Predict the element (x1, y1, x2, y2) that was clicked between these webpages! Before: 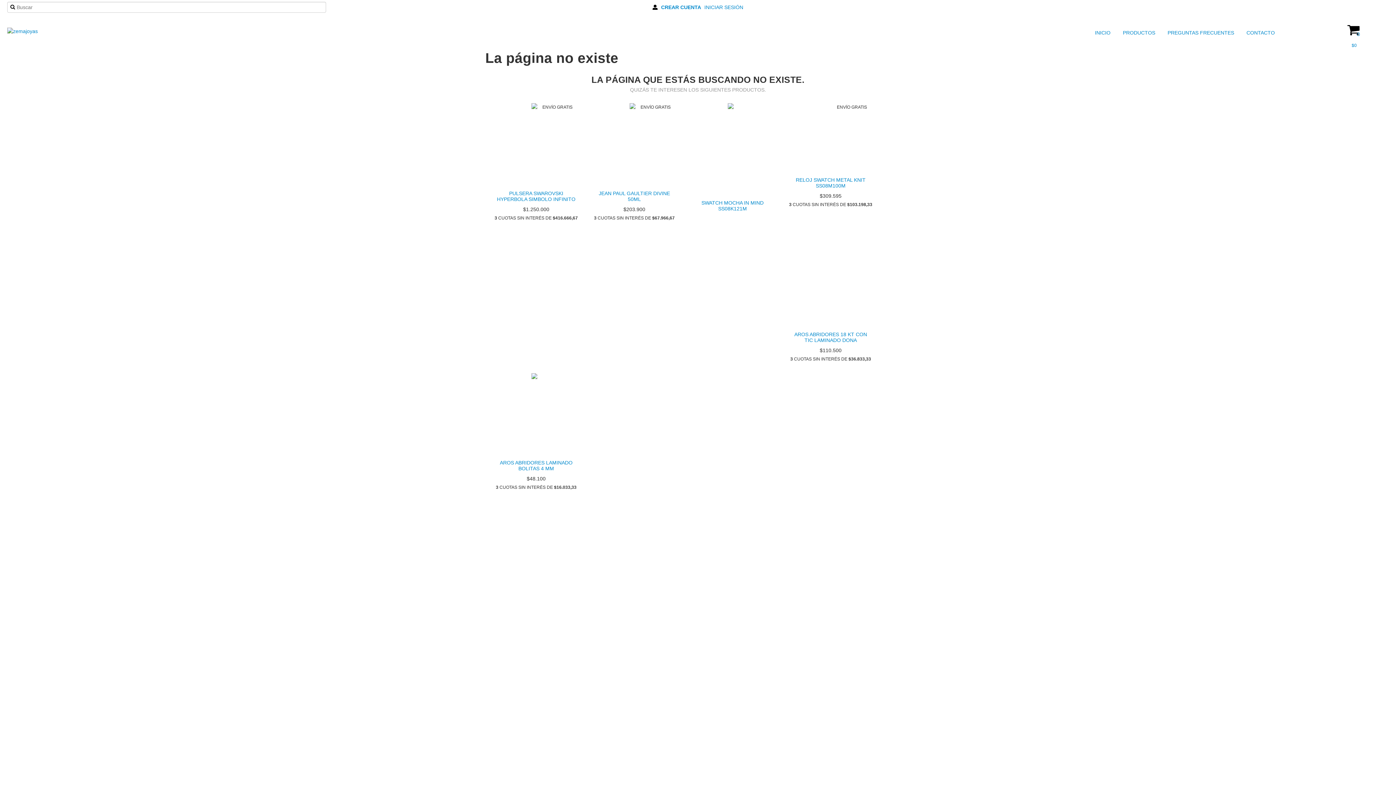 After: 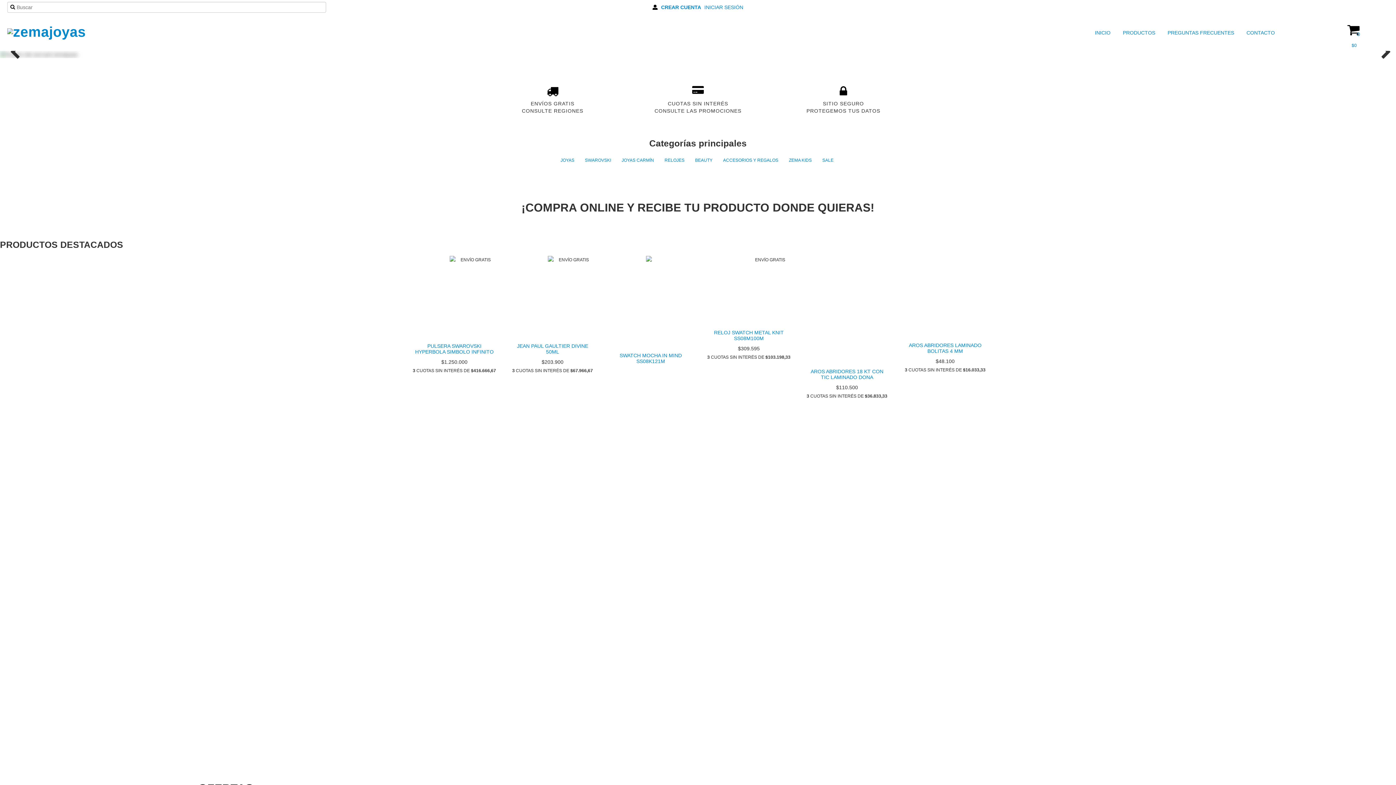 Action: label: INICIO bbox: (1095, 27, 1112, 38)